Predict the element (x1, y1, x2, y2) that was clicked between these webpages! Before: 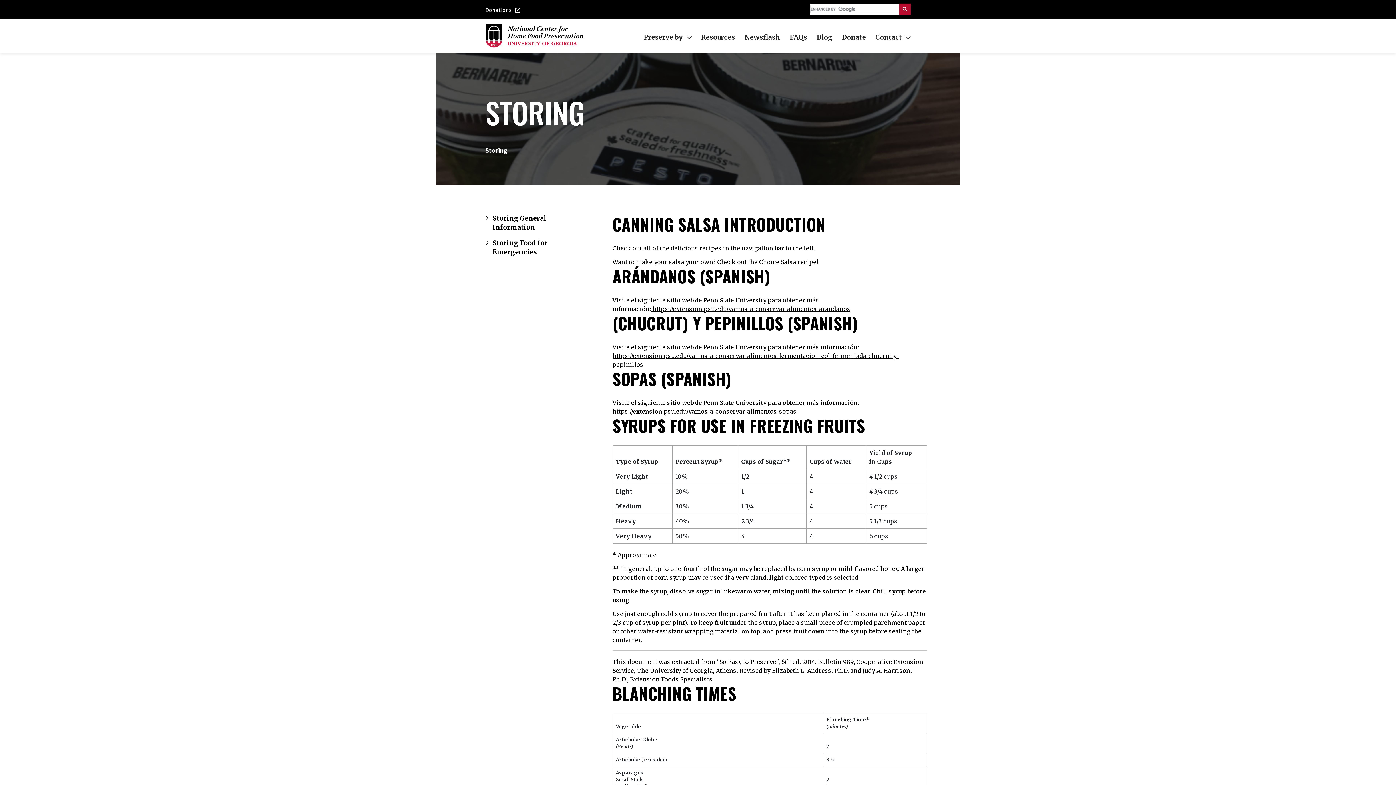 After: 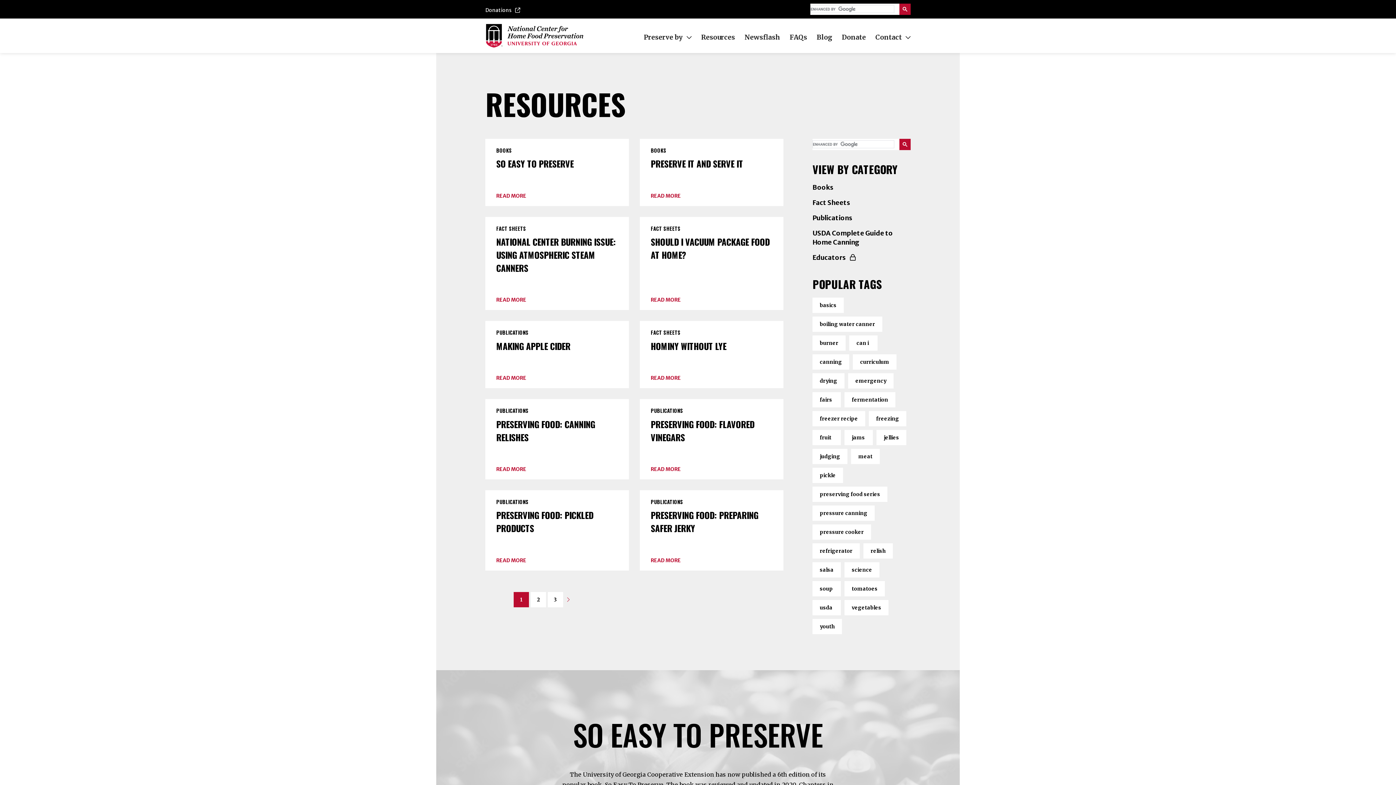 Action: bbox: (701, 34, 735, 40) label: Resources